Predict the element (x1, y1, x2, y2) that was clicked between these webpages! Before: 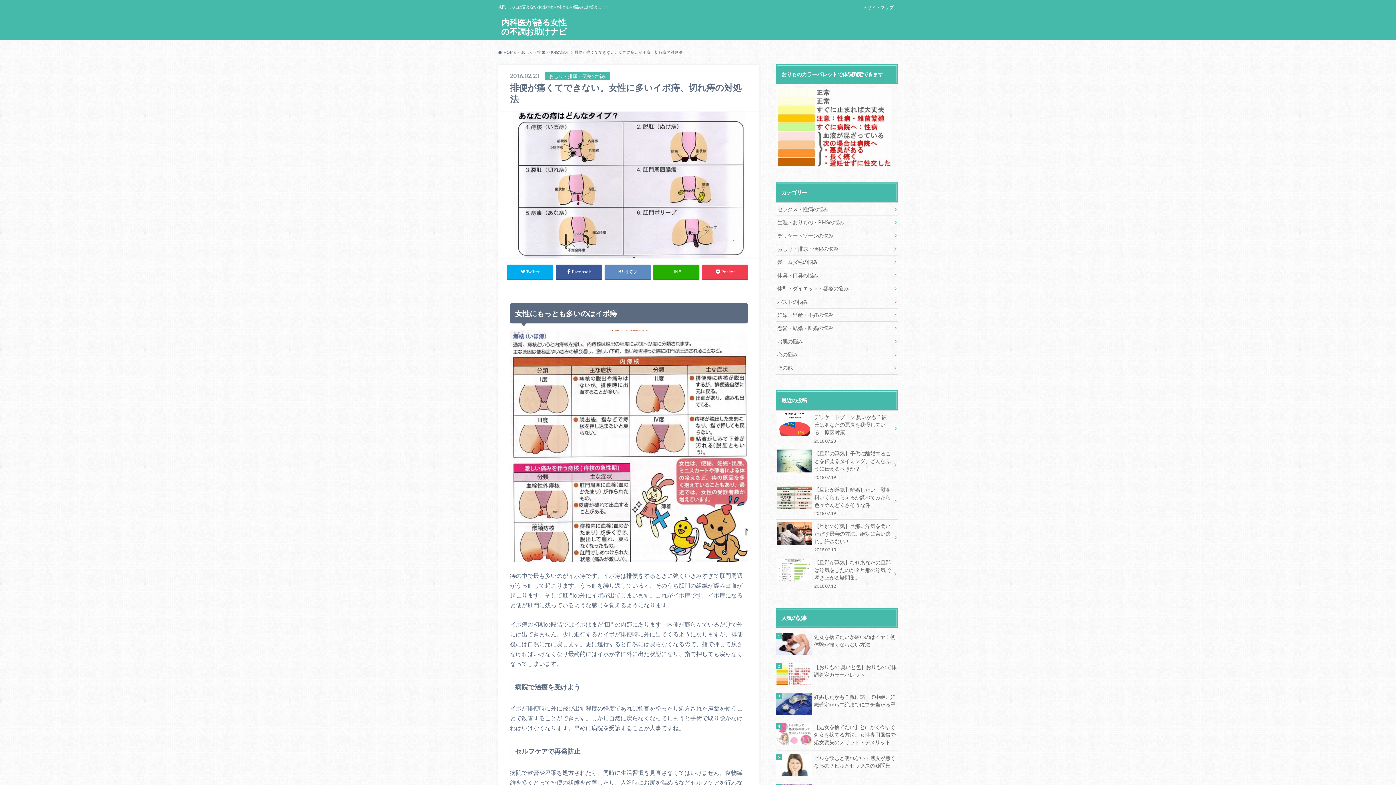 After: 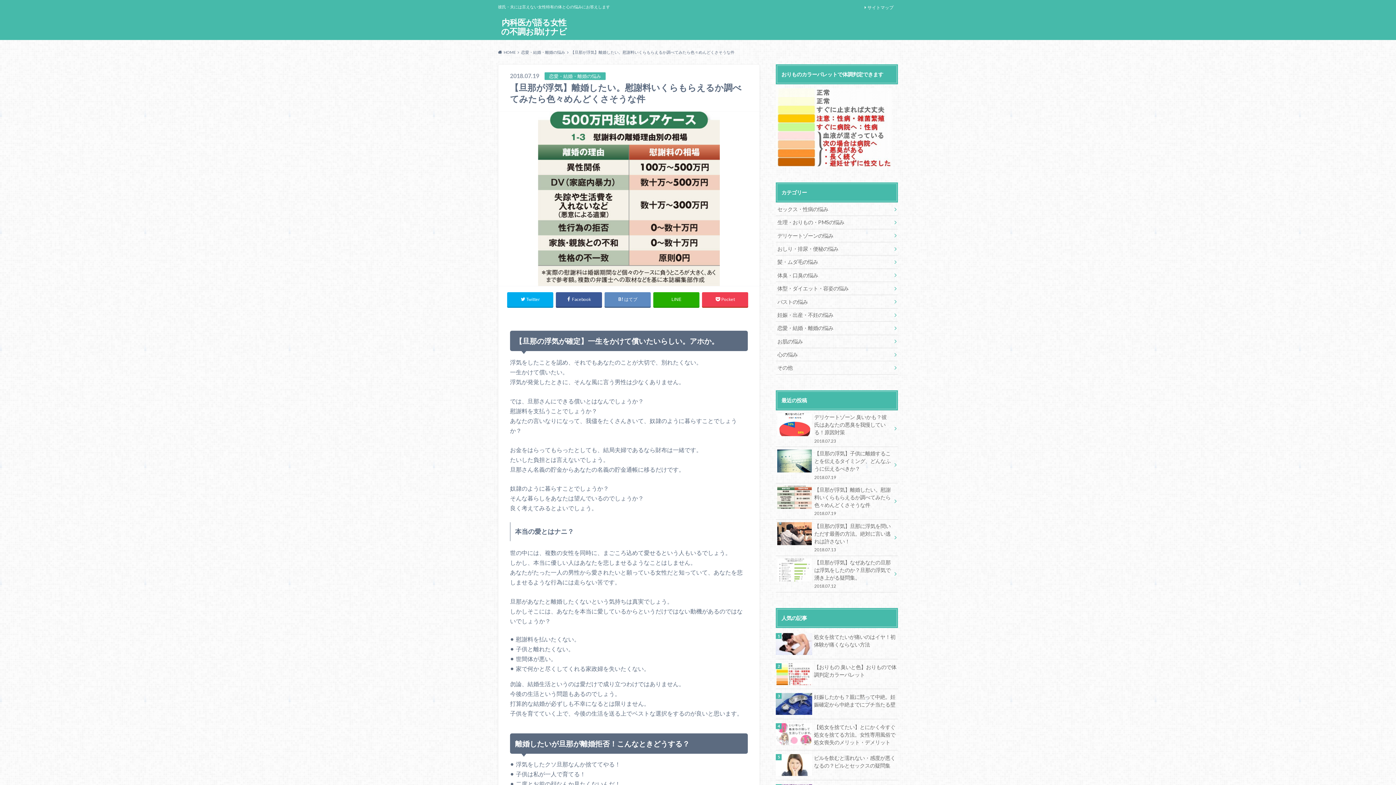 Action: bbox: (776, 483, 898, 519) label: 【旦那が浮気】離婚したい。慰謝料いくらもらえるか調べてみたら色々めんどくさそうな件
2018.07.19